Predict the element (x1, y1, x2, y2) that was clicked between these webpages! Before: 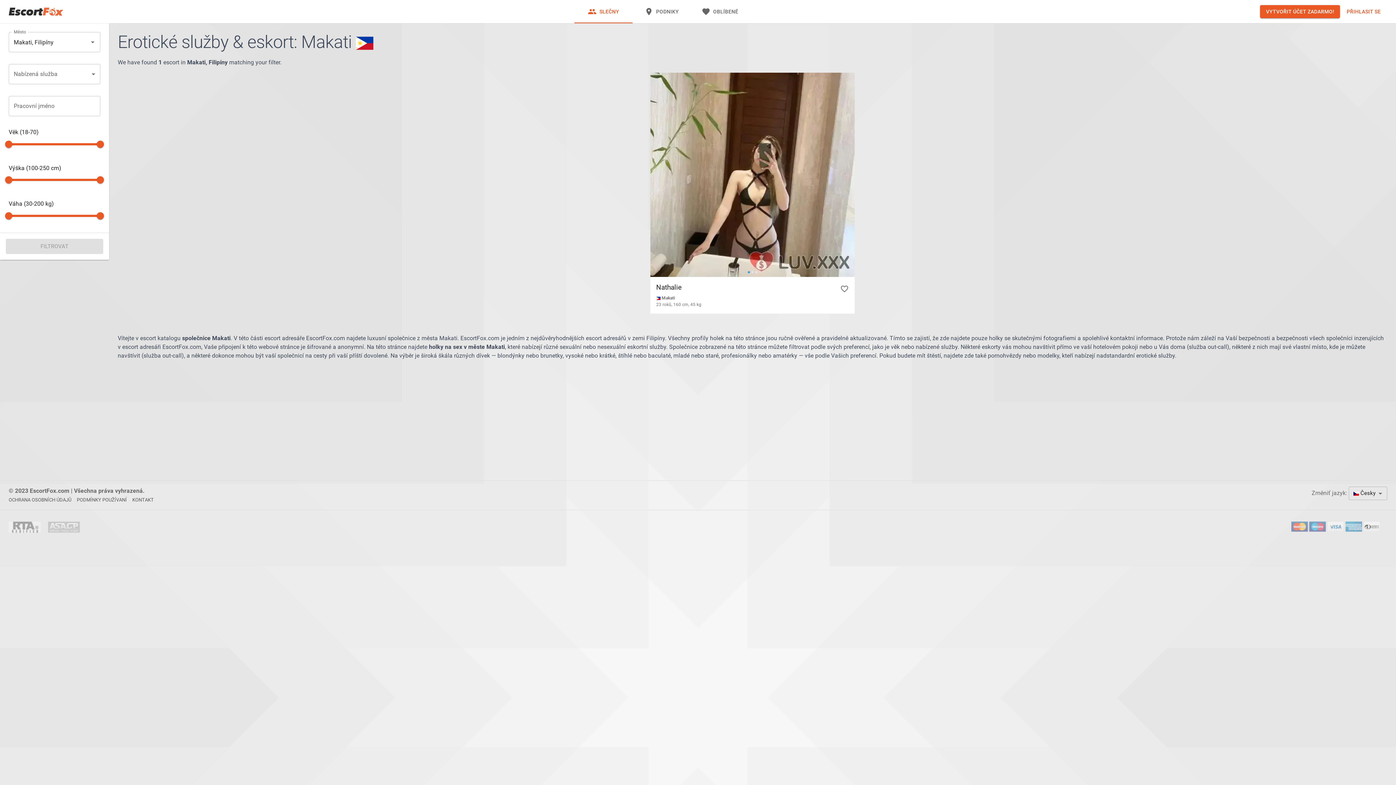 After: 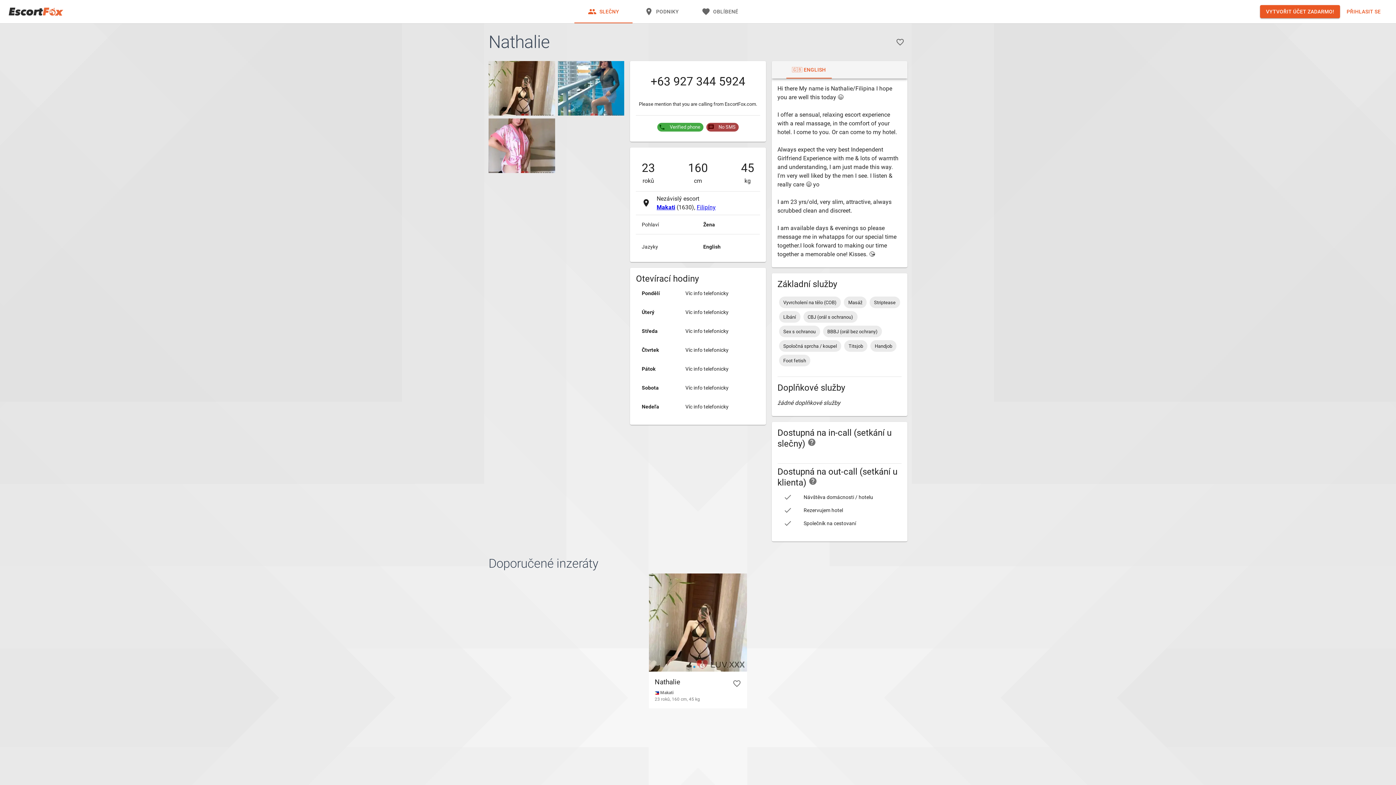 Action: bbox: (650, 72, 854, 313) label: Nathalie
 Makati
23 roků, 160 cm, 45 kg